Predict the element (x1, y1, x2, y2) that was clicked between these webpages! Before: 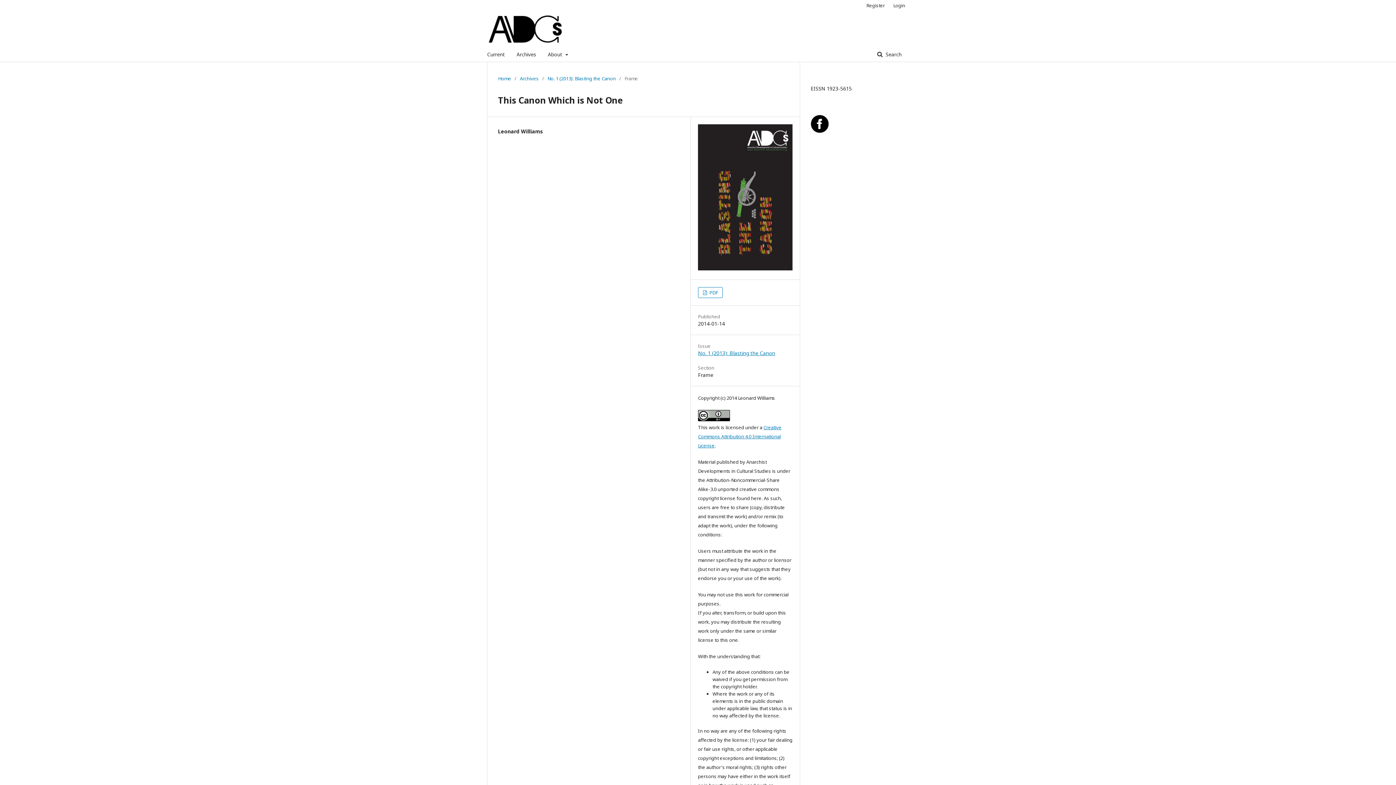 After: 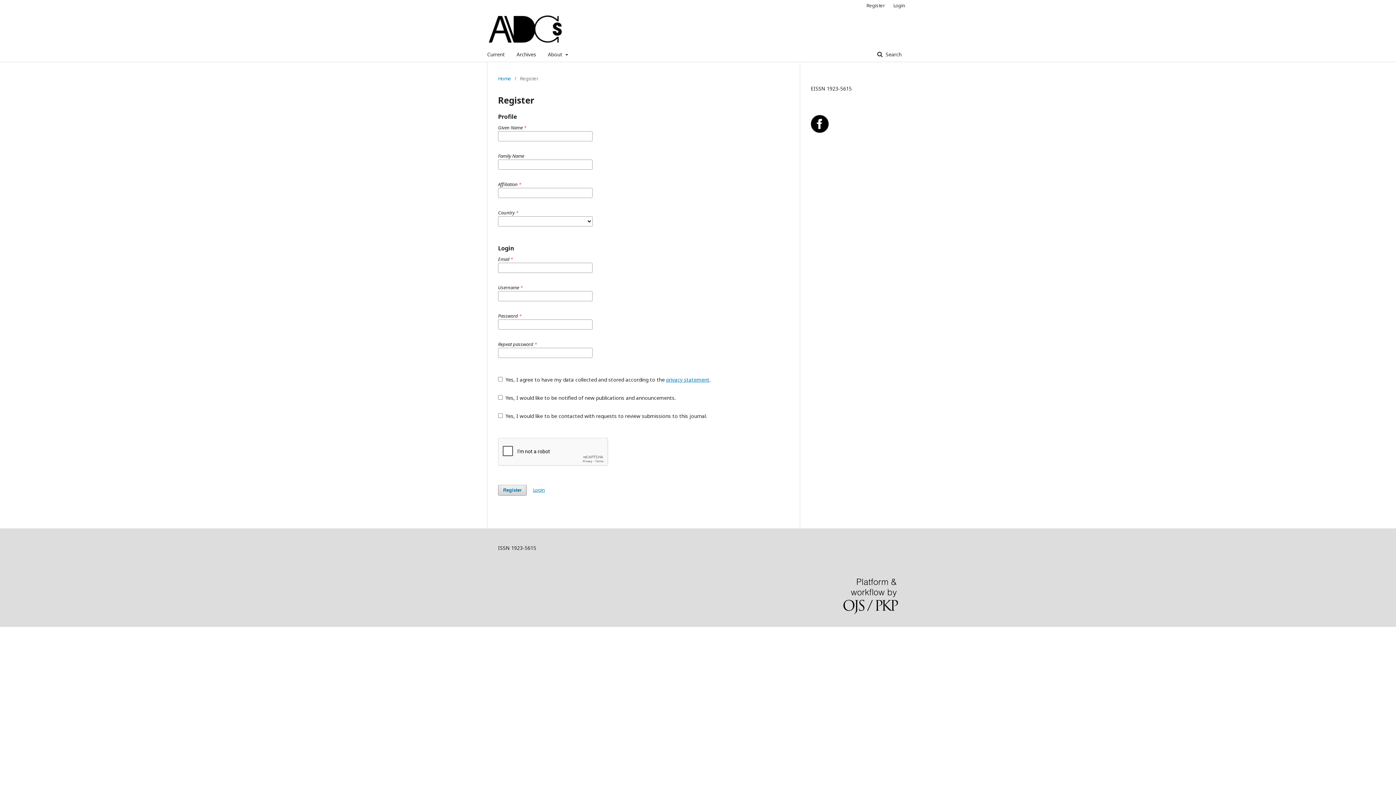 Action: bbox: (862, 0, 888, 10) label: Register